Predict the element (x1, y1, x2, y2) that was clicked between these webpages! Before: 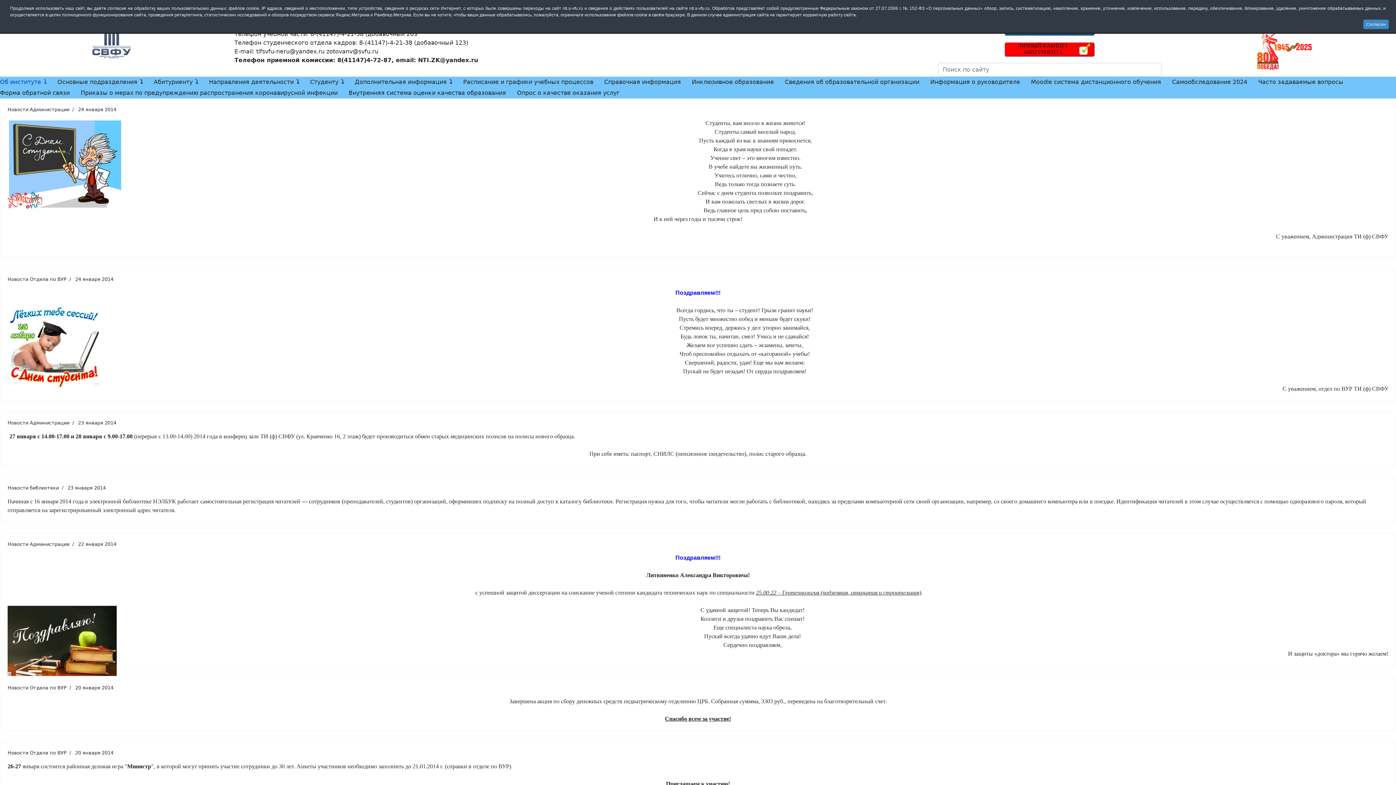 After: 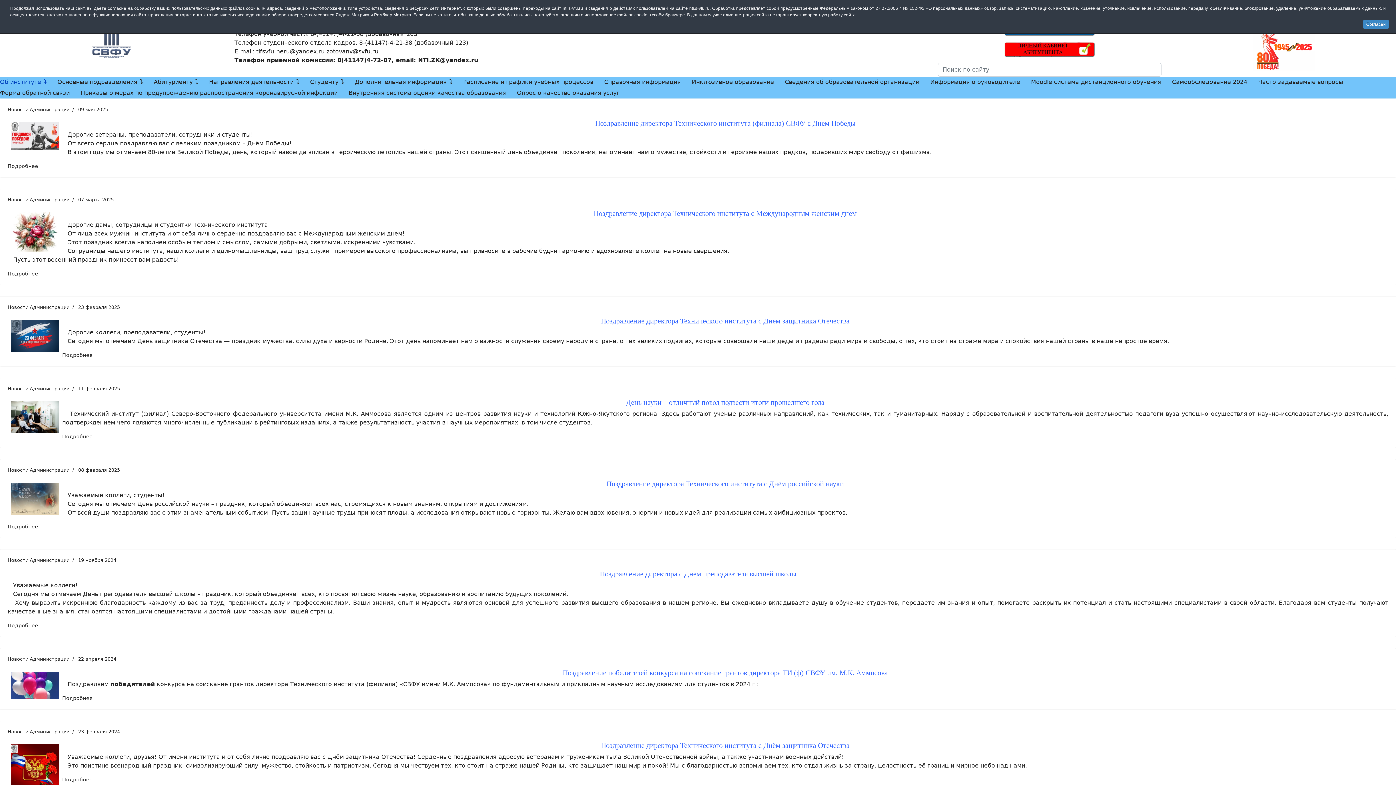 Action: bbox: (7, 420, 69, 425) label: Новости Администрации